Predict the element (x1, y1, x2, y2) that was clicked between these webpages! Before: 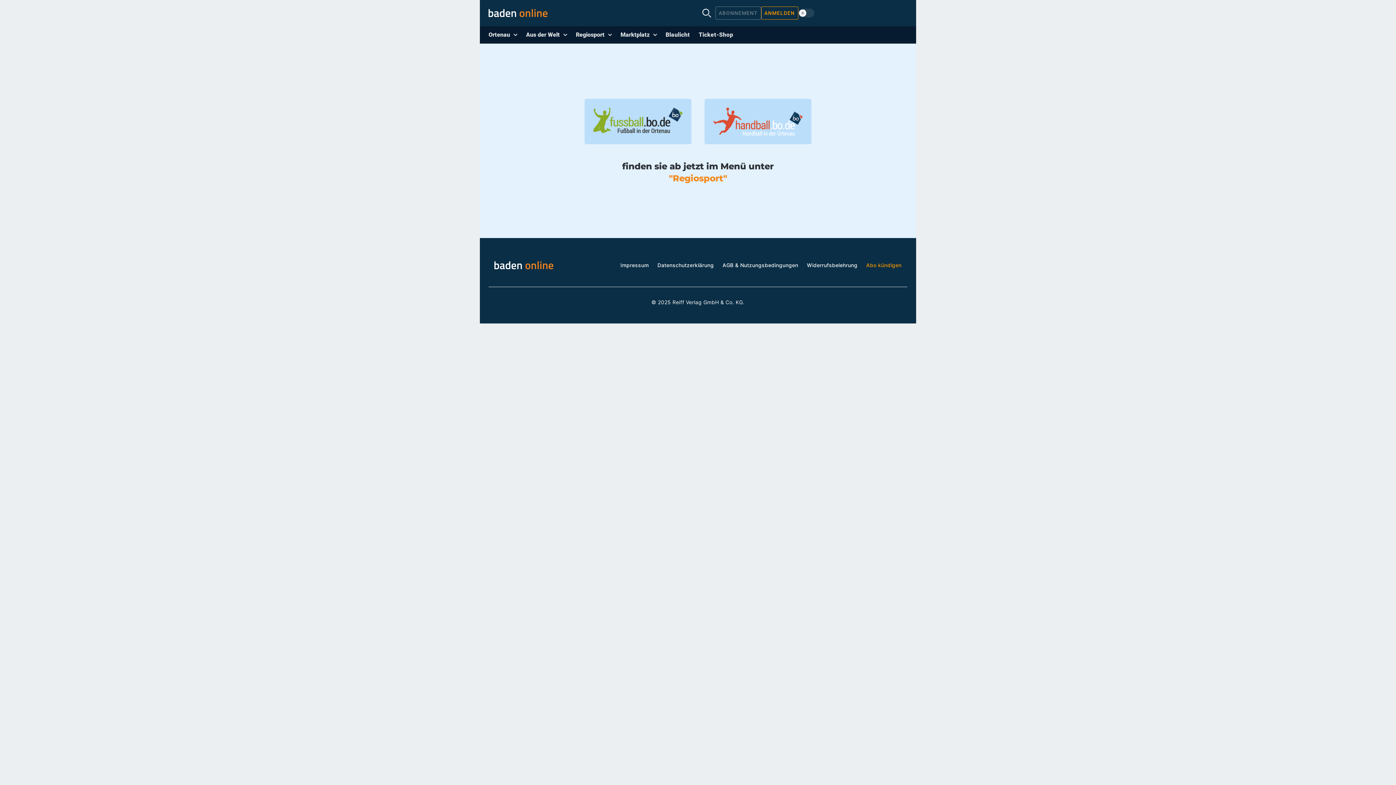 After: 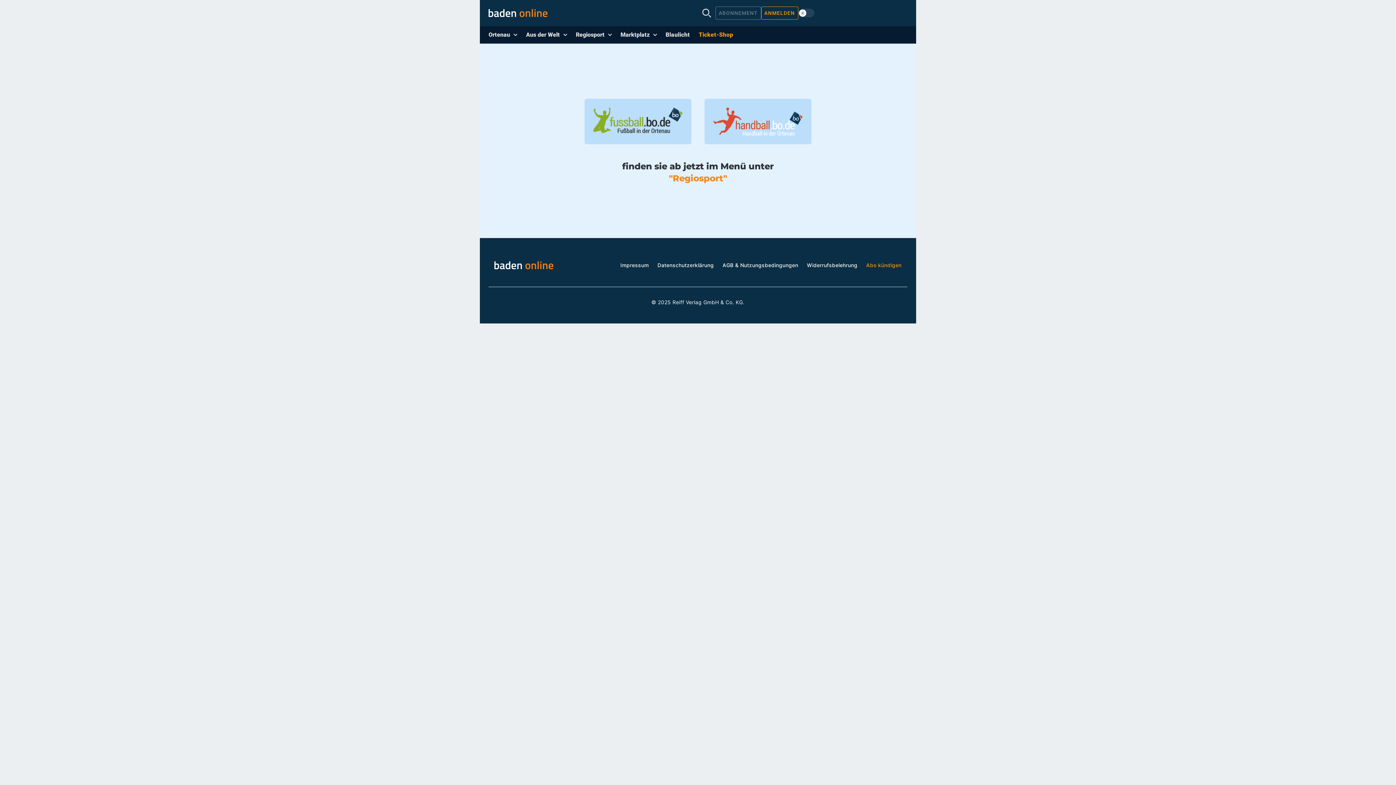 Action: bbox: (694, 26, 737, 43) label: Ticket-Shop